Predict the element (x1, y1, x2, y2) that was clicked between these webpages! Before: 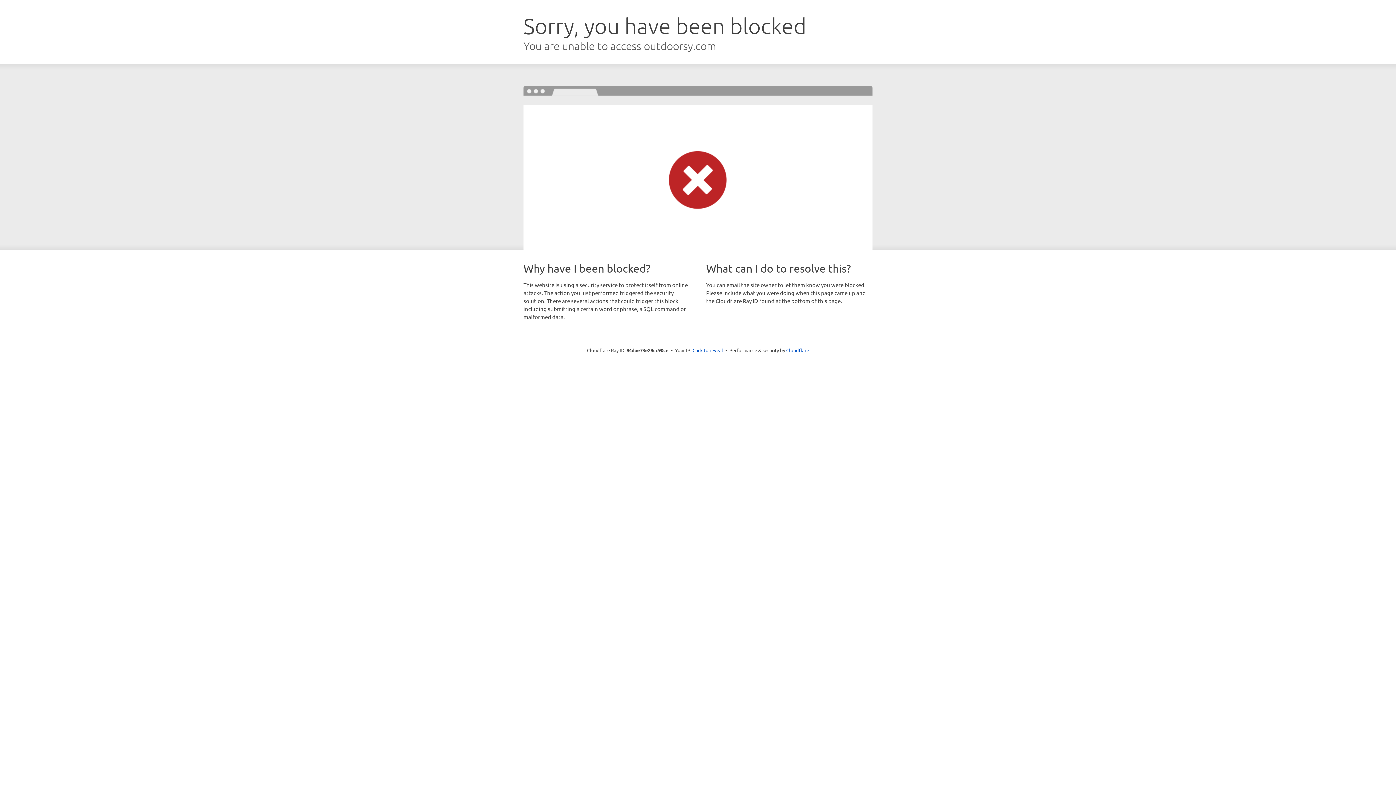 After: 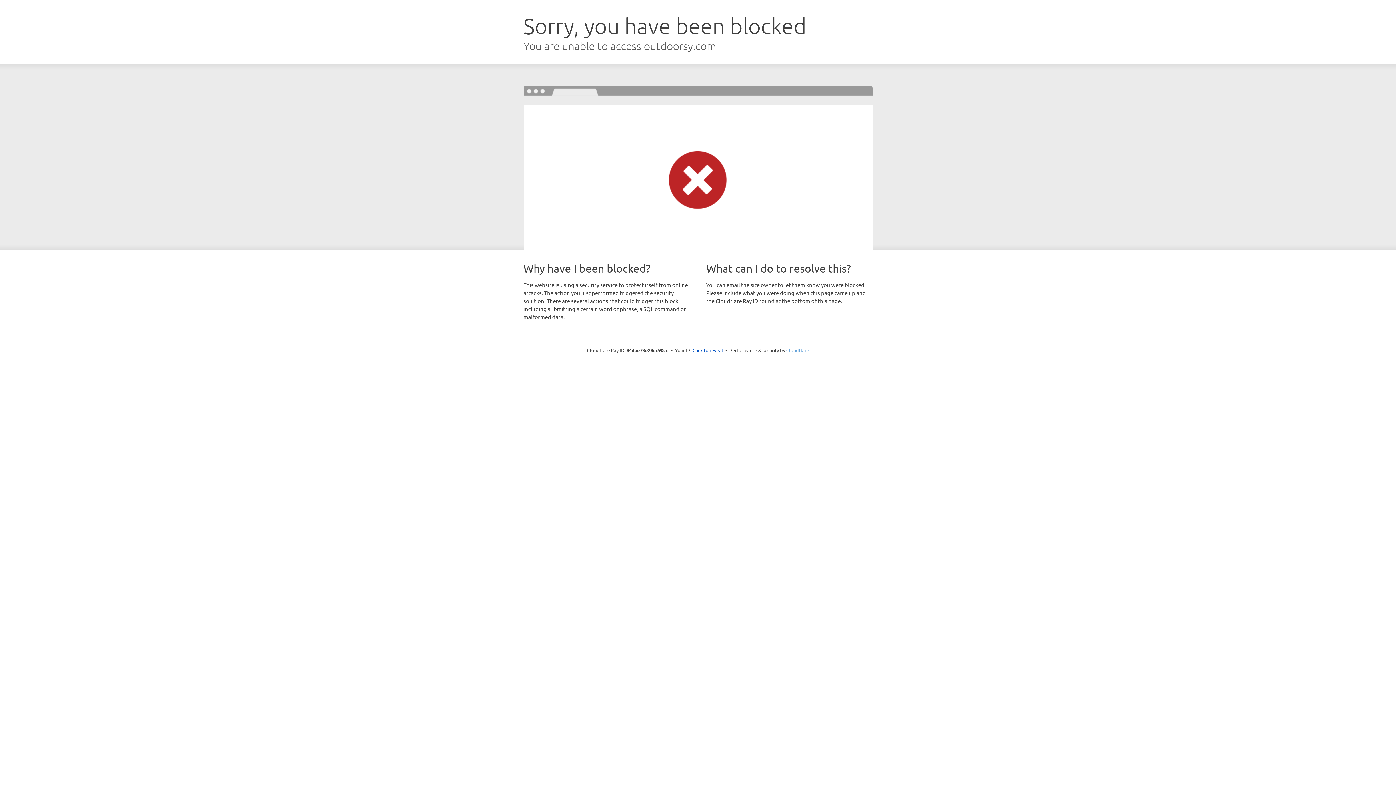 Action: label: Cloudflare bbox: (786, 347, 809, 353)